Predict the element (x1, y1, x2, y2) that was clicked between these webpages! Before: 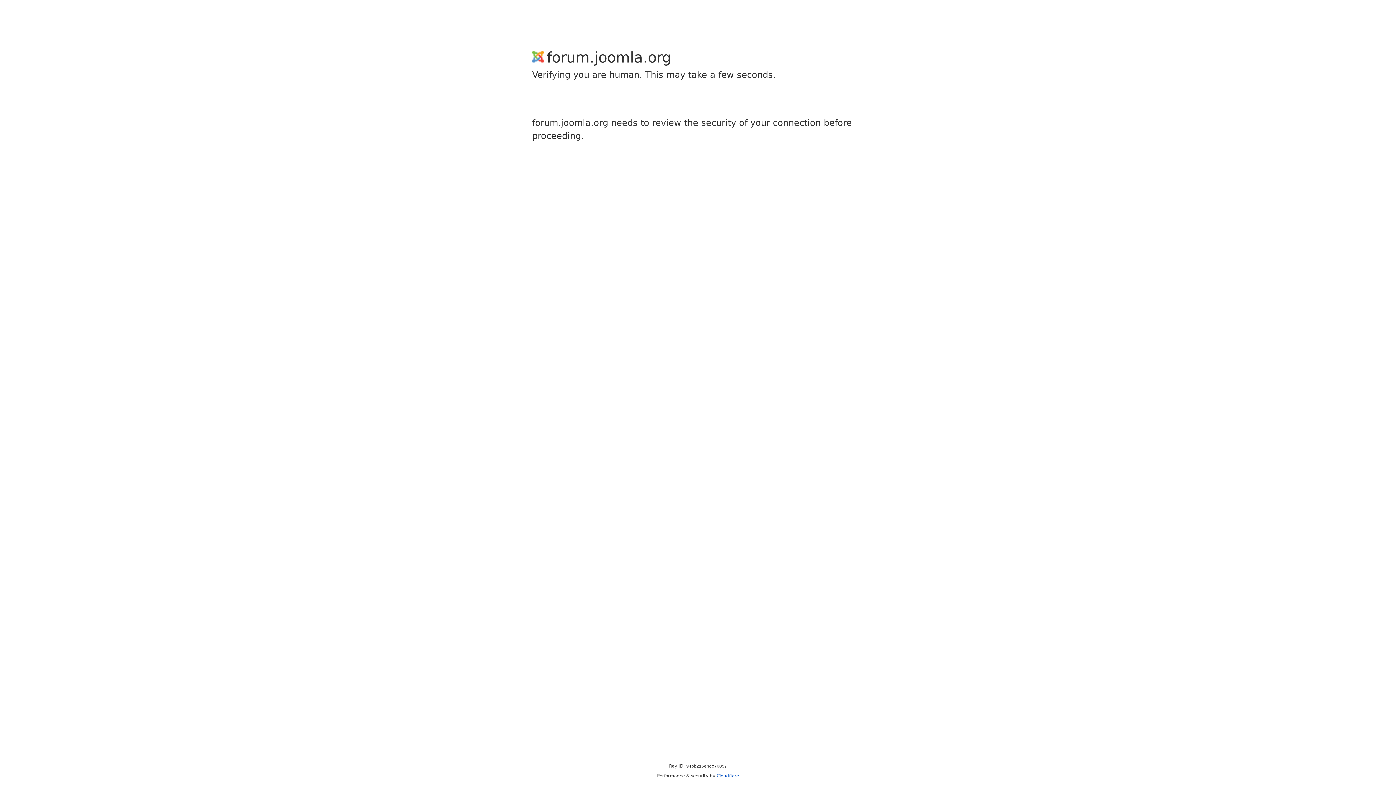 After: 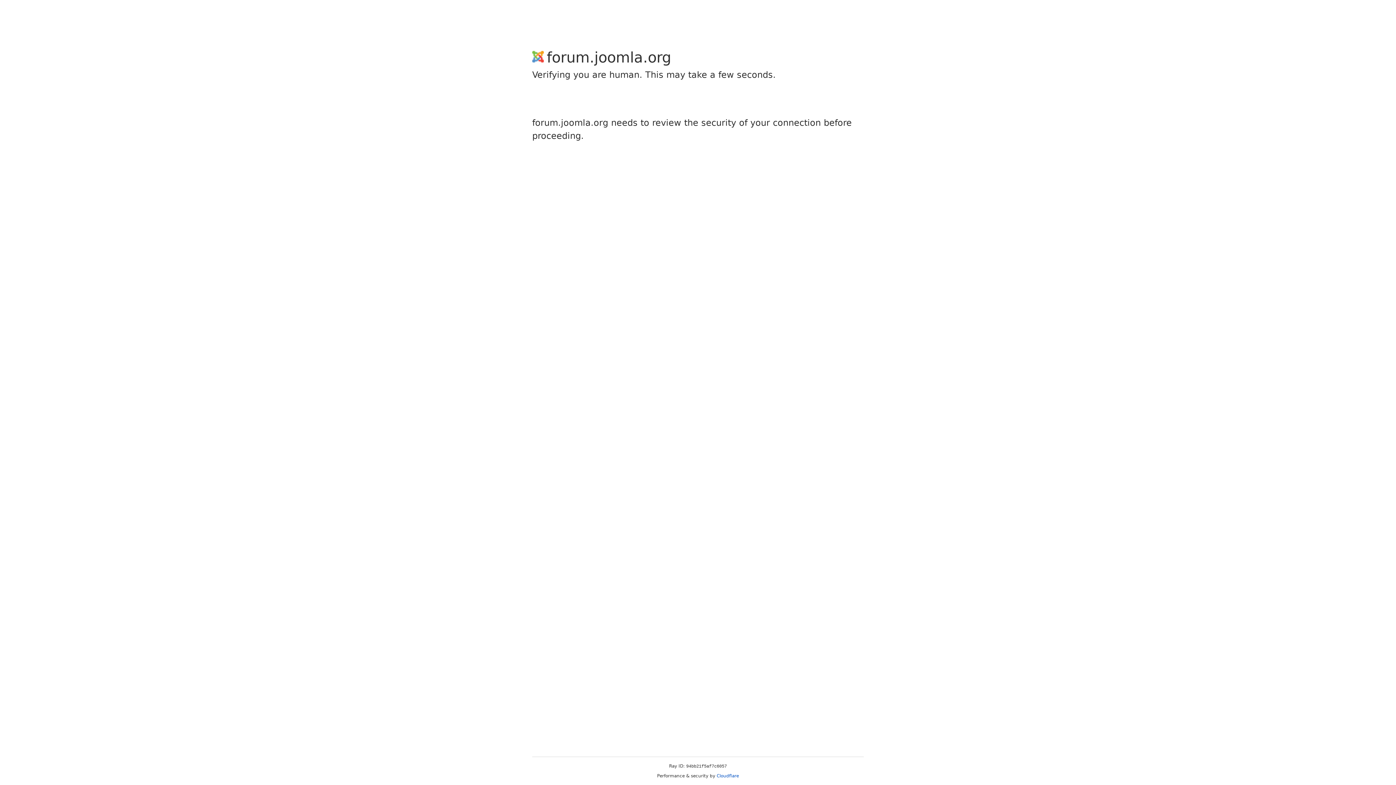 Action: bbox: (716, 773, 739, 778) label: Cloudflare